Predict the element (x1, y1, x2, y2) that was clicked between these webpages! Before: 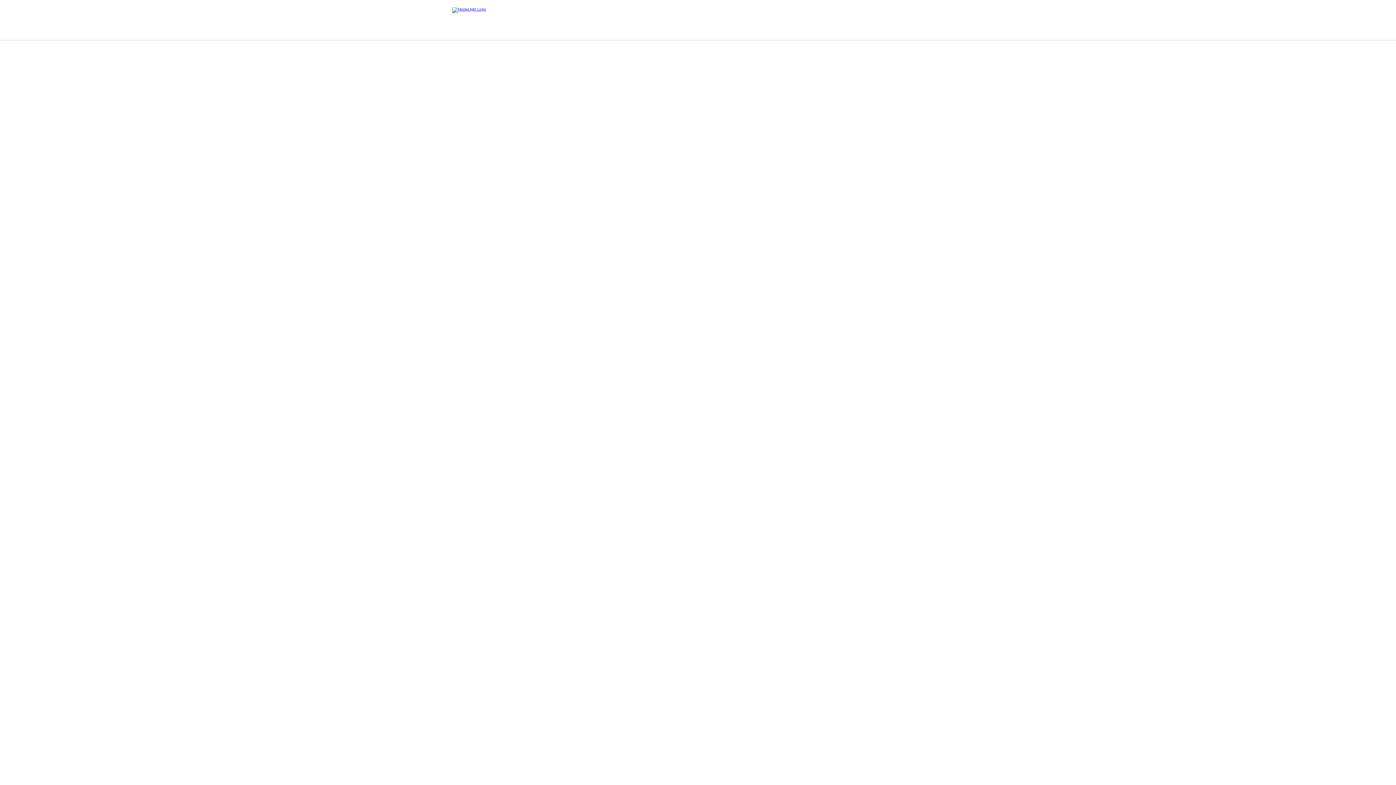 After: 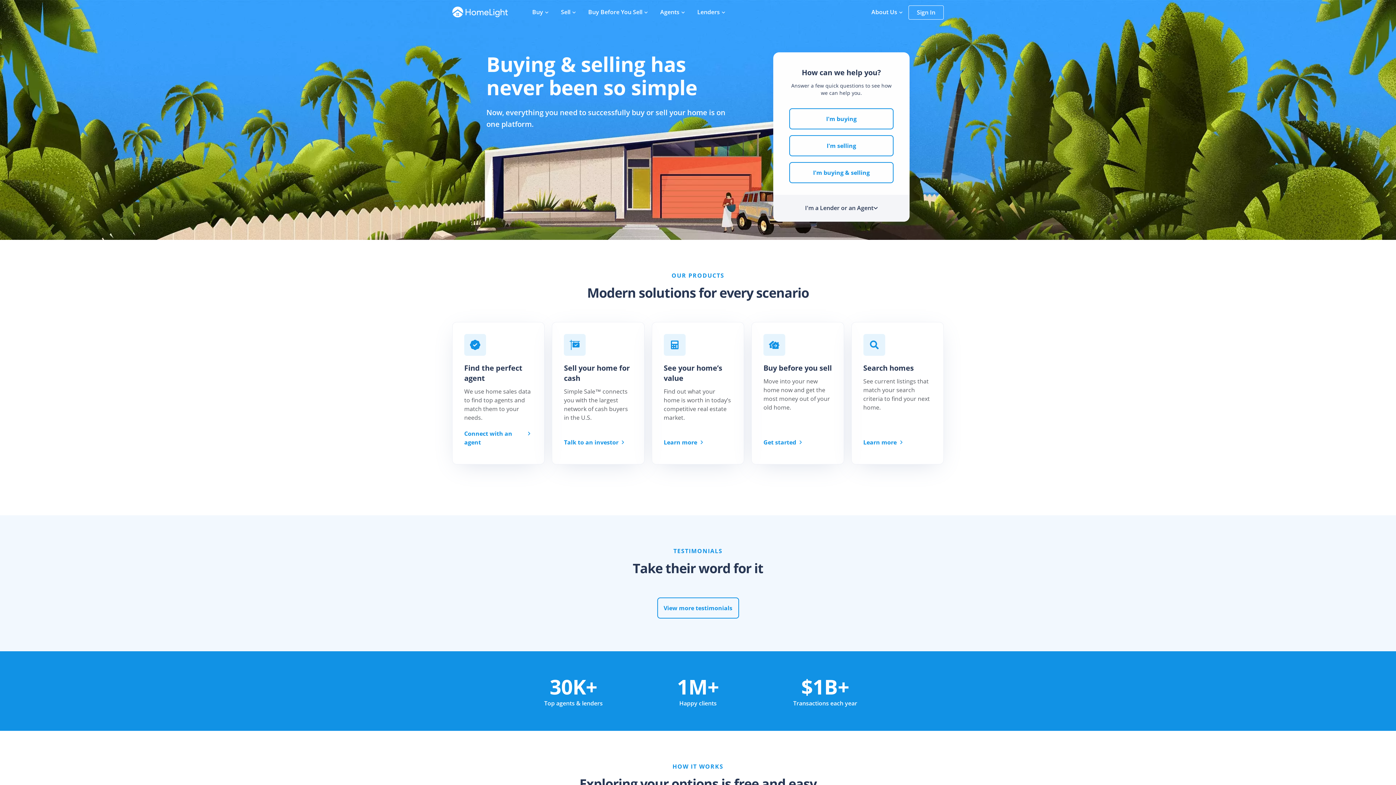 Action: bbox: (452, 7, 1713, 18)